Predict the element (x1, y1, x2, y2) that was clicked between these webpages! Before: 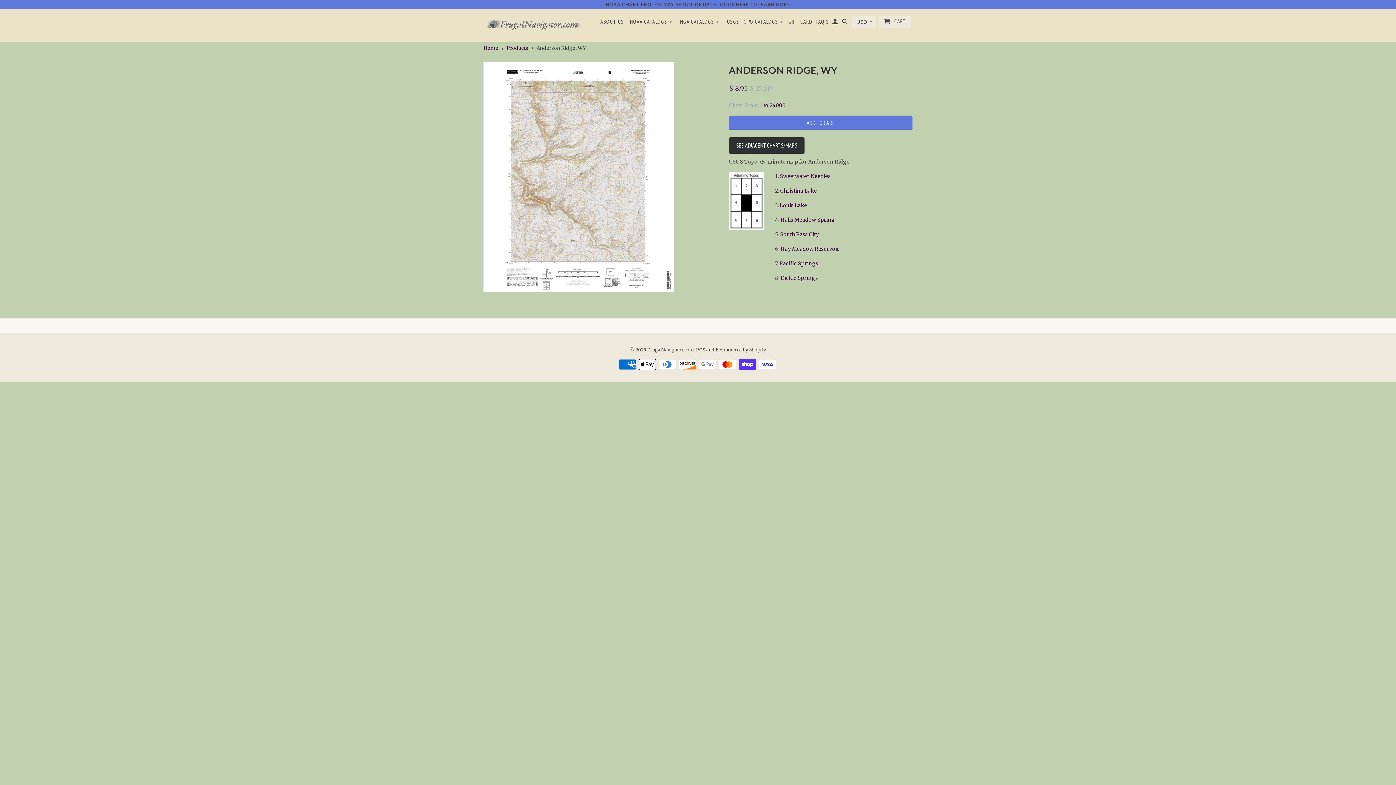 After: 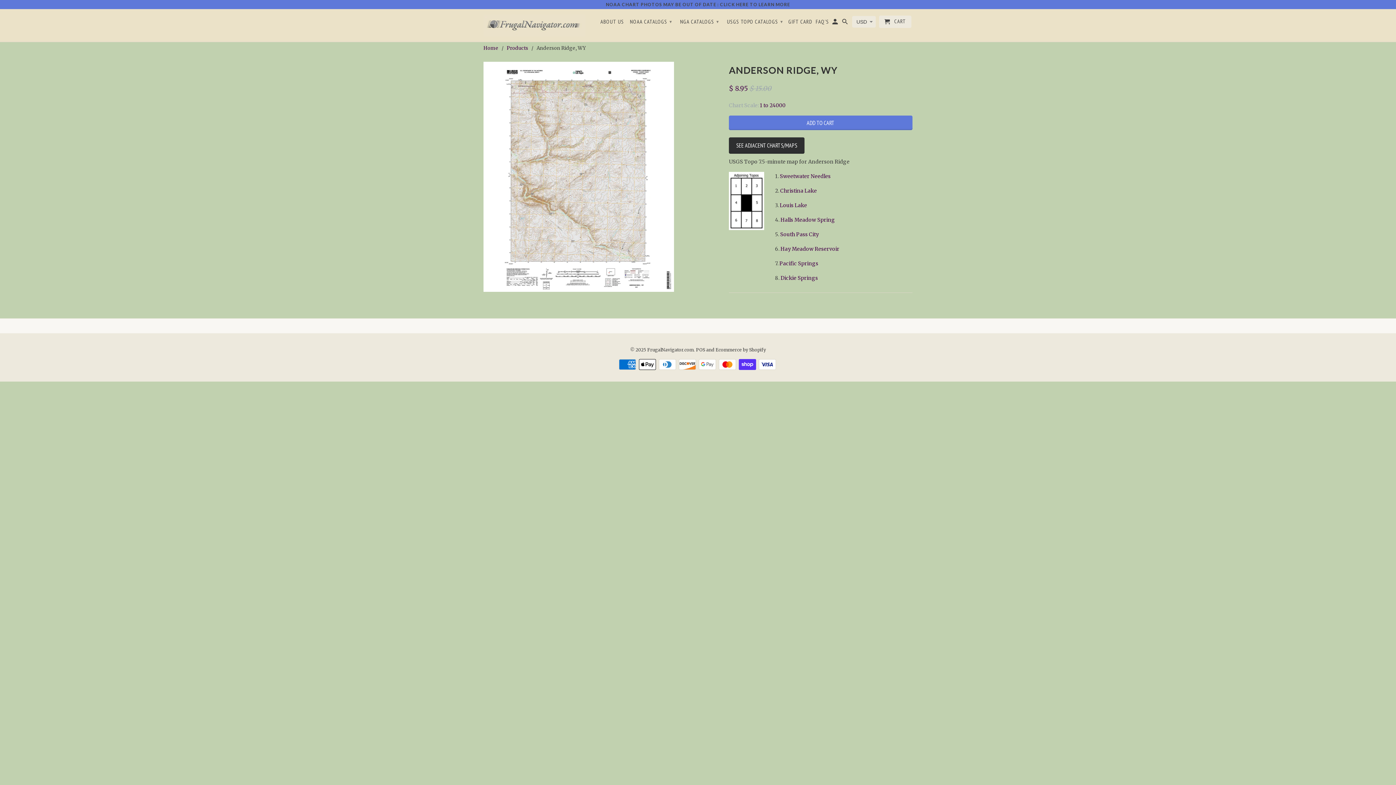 Action: label: NOAA CHART PHOTOS MAY BE OUT OF DATE : CLICK HERE TO LEARN MORE bbox: (606, 1, 790, 7)